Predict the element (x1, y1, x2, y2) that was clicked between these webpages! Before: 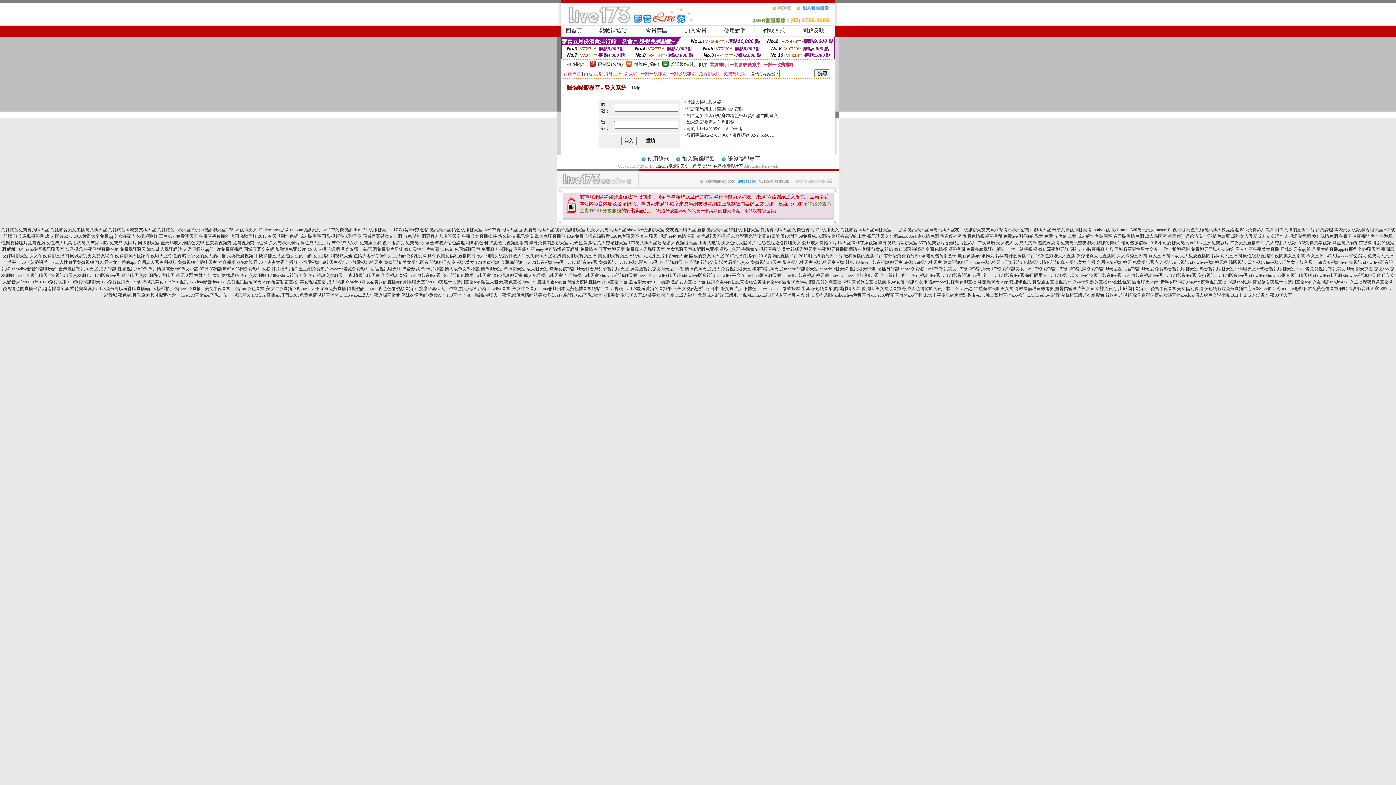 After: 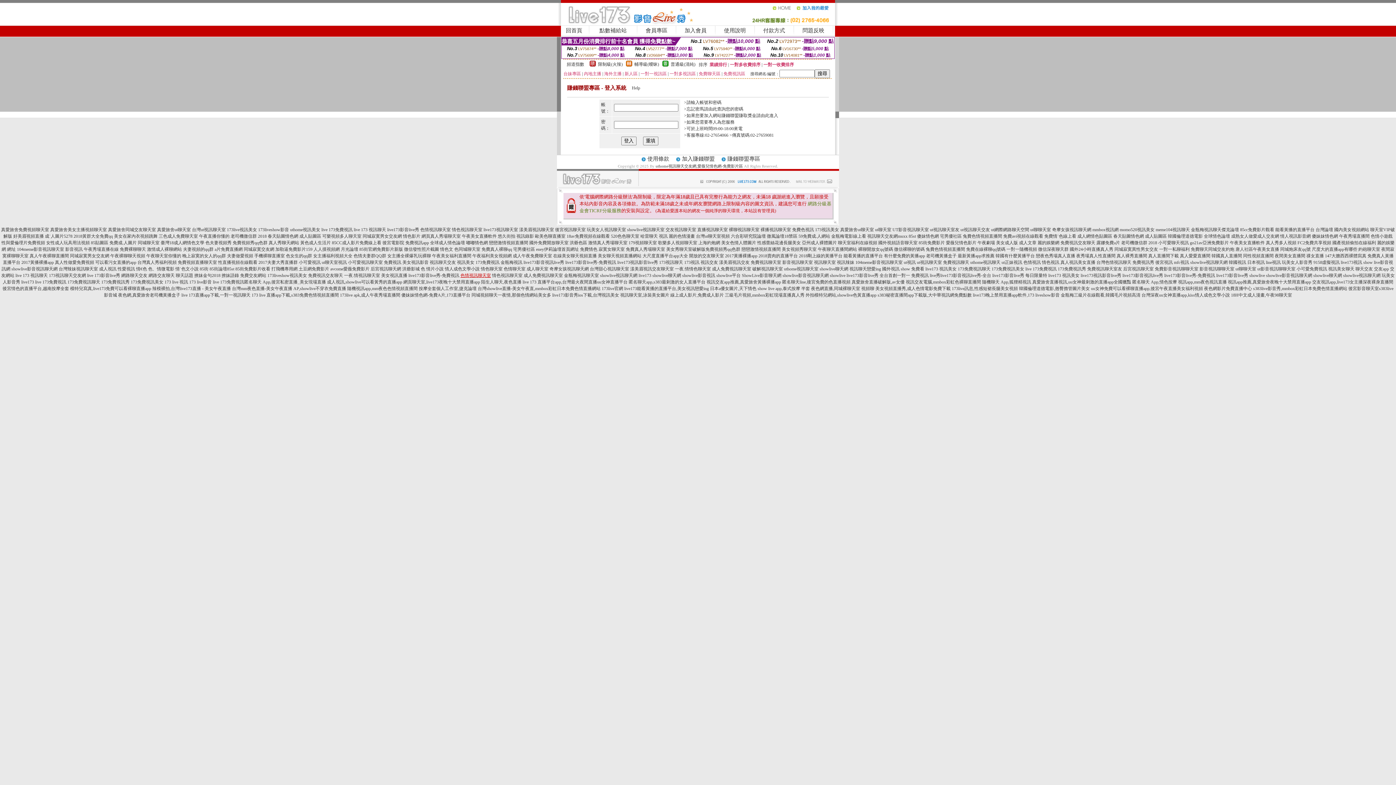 Action: label: 色情視訊聊天室 bbox: (460, 273, 491, 278)